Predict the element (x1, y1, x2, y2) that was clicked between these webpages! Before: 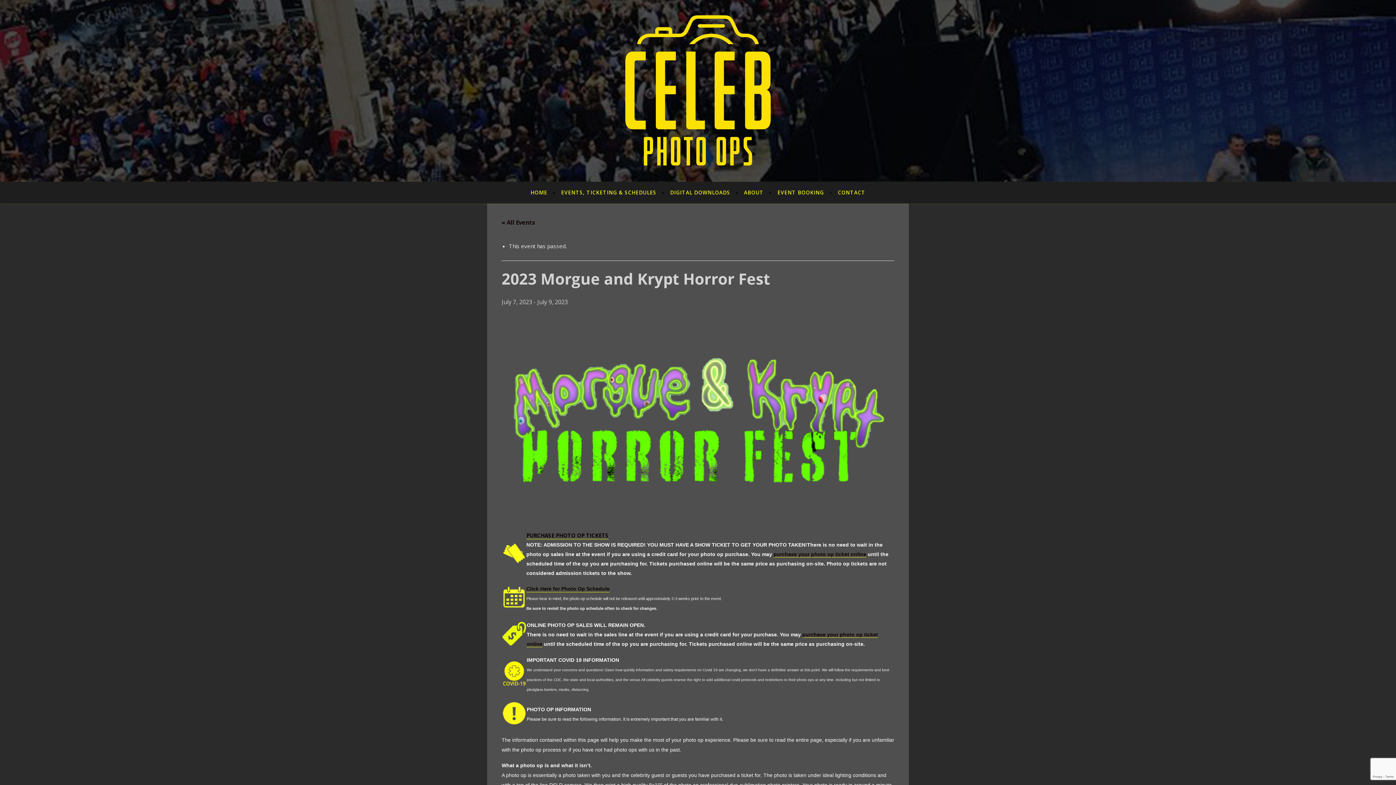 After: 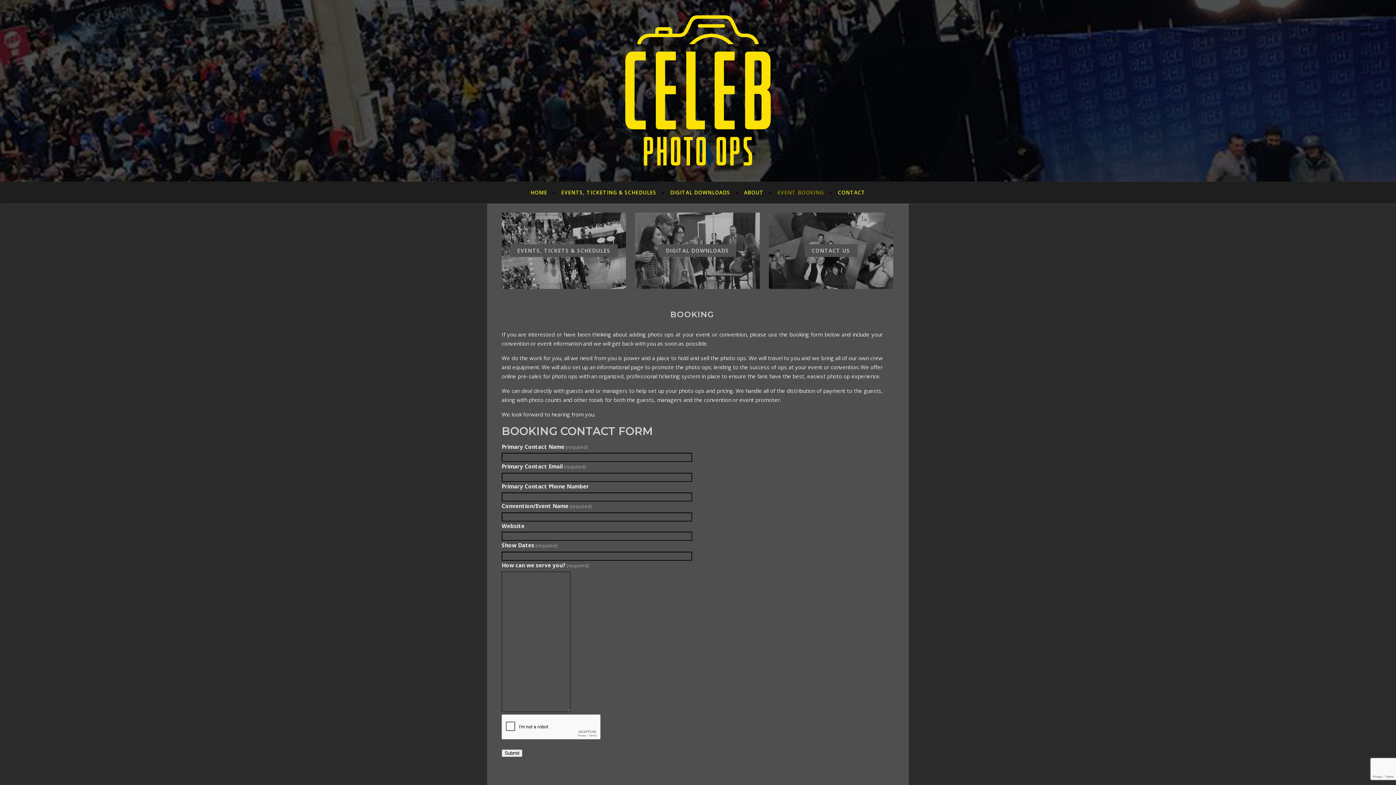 Action: label: EVENT BOOKING bbox: (771, 181, 830, 203)